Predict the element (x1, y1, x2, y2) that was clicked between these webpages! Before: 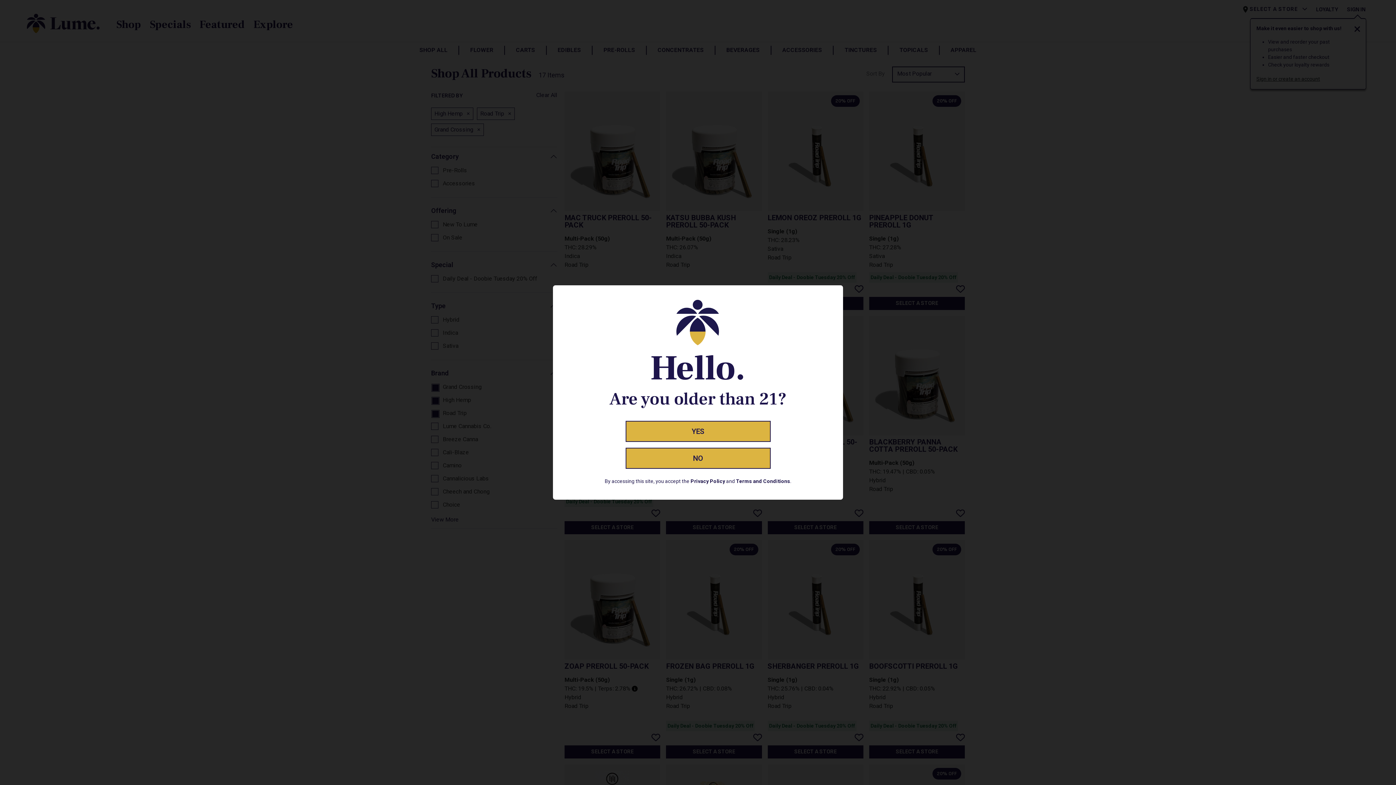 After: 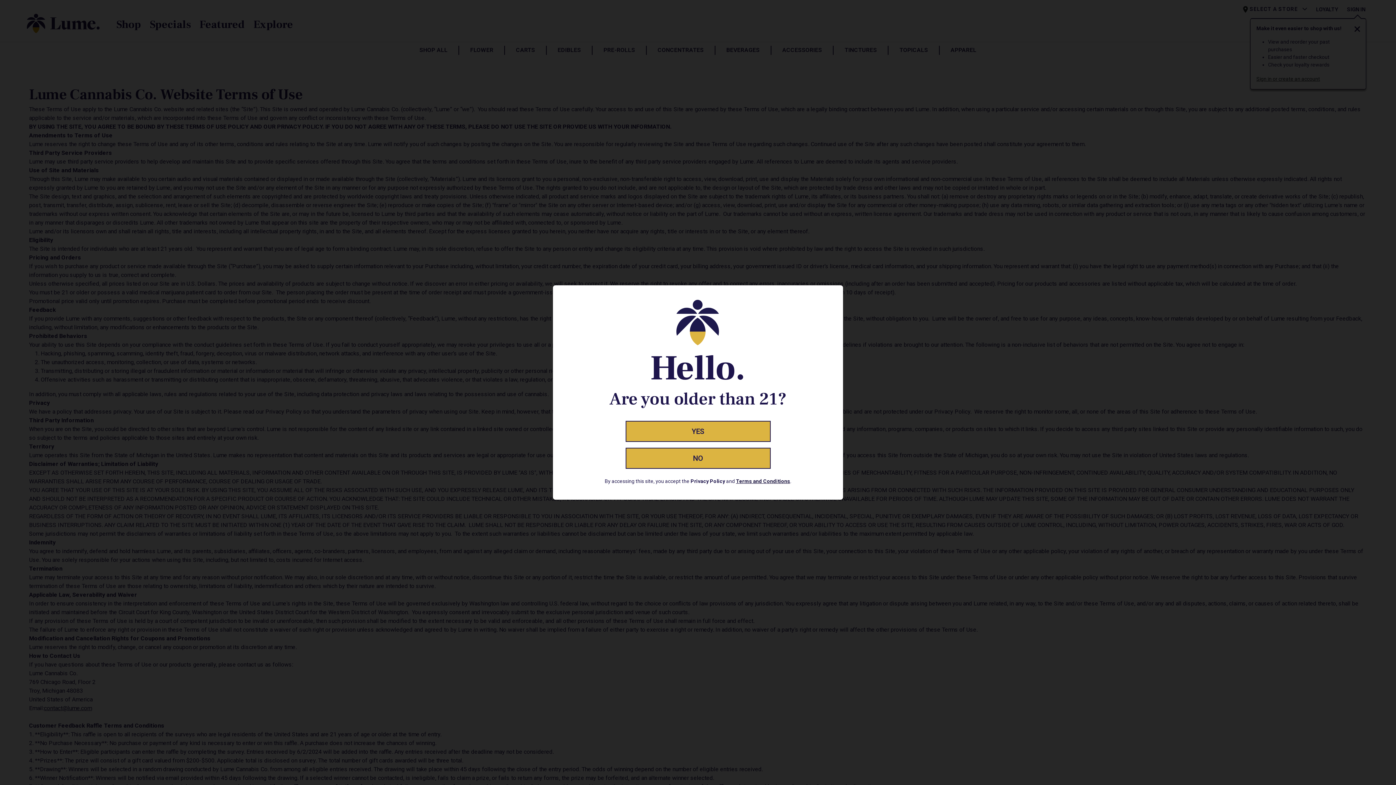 Action: label: Terms and Conditions bbox: (736, 478, 790, 484)